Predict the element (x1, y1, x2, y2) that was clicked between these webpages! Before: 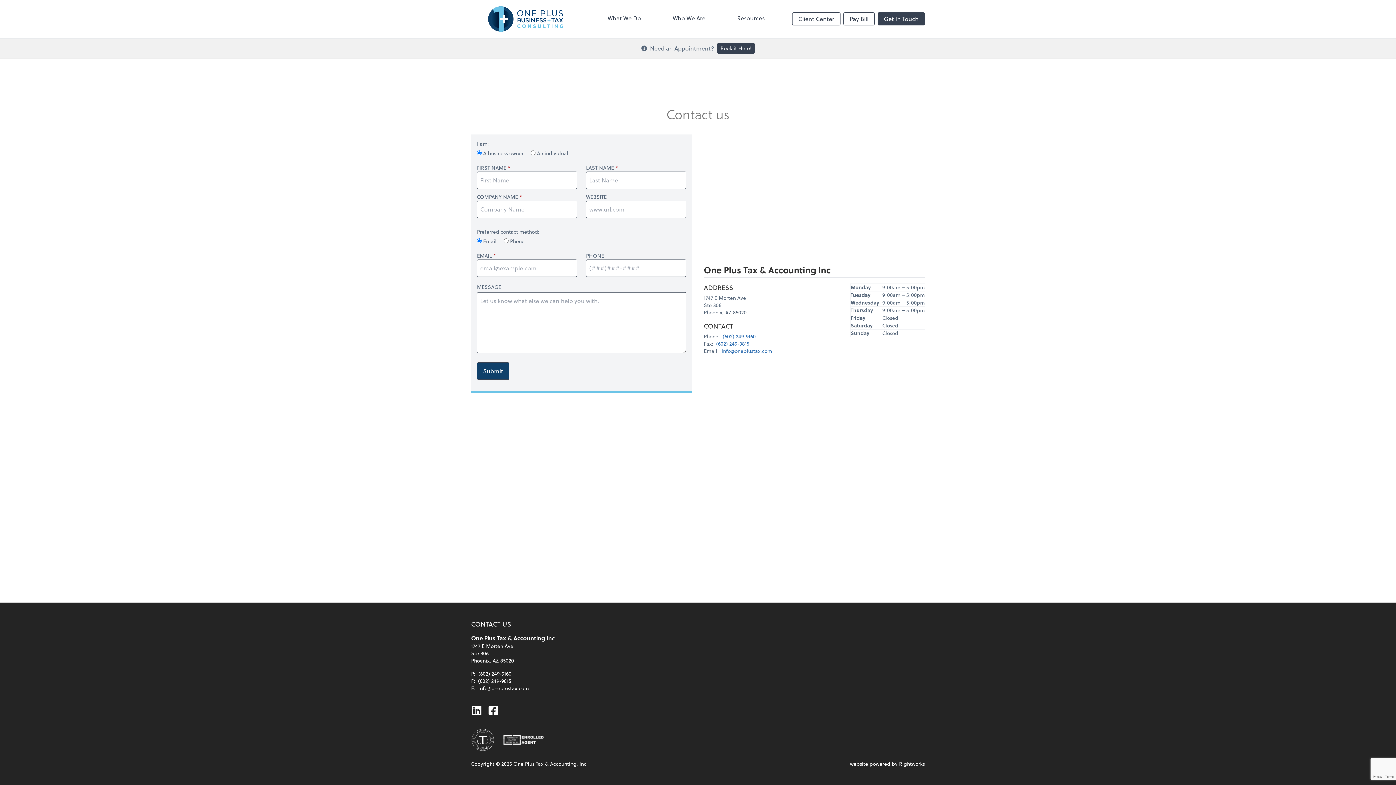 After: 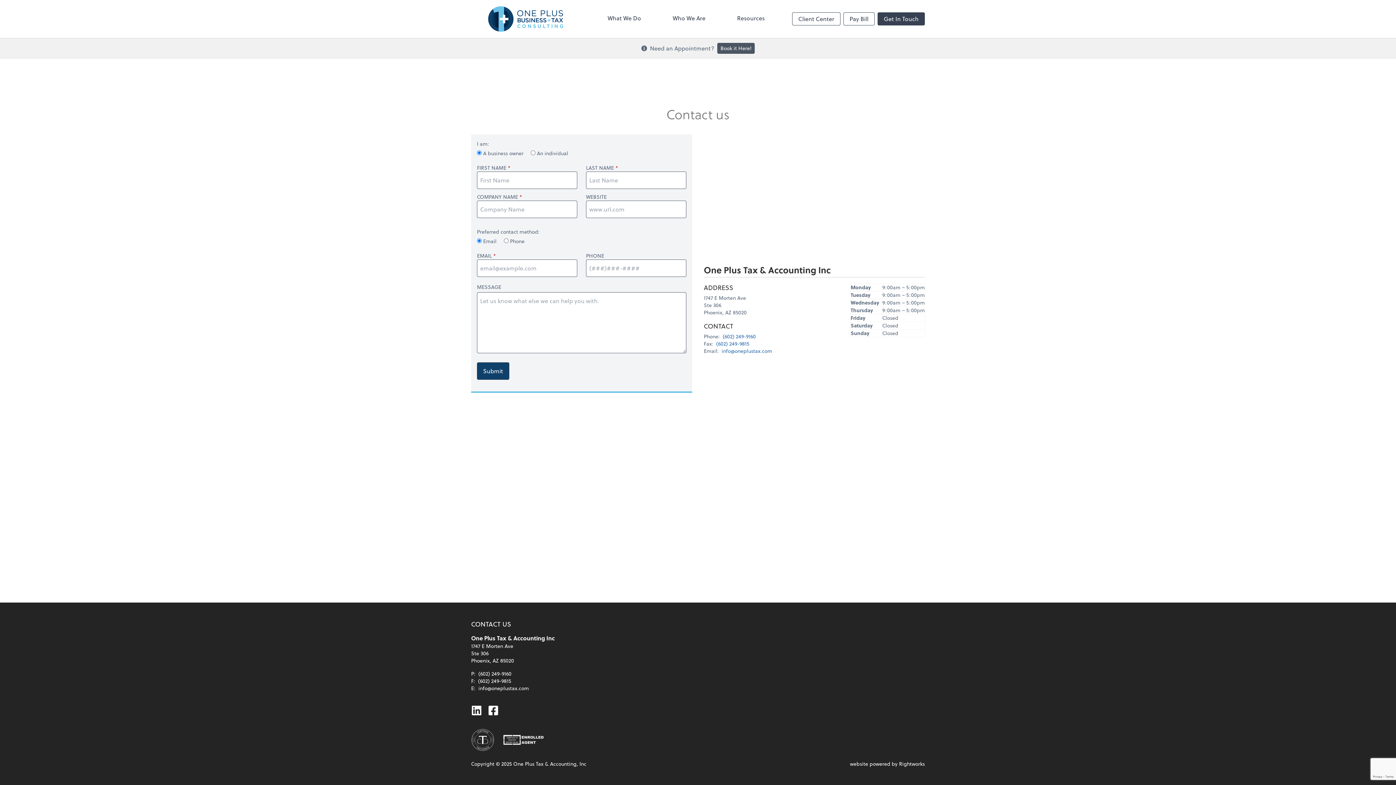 Action: bbox: (717, 42, 754, 53) label: Book it Here!